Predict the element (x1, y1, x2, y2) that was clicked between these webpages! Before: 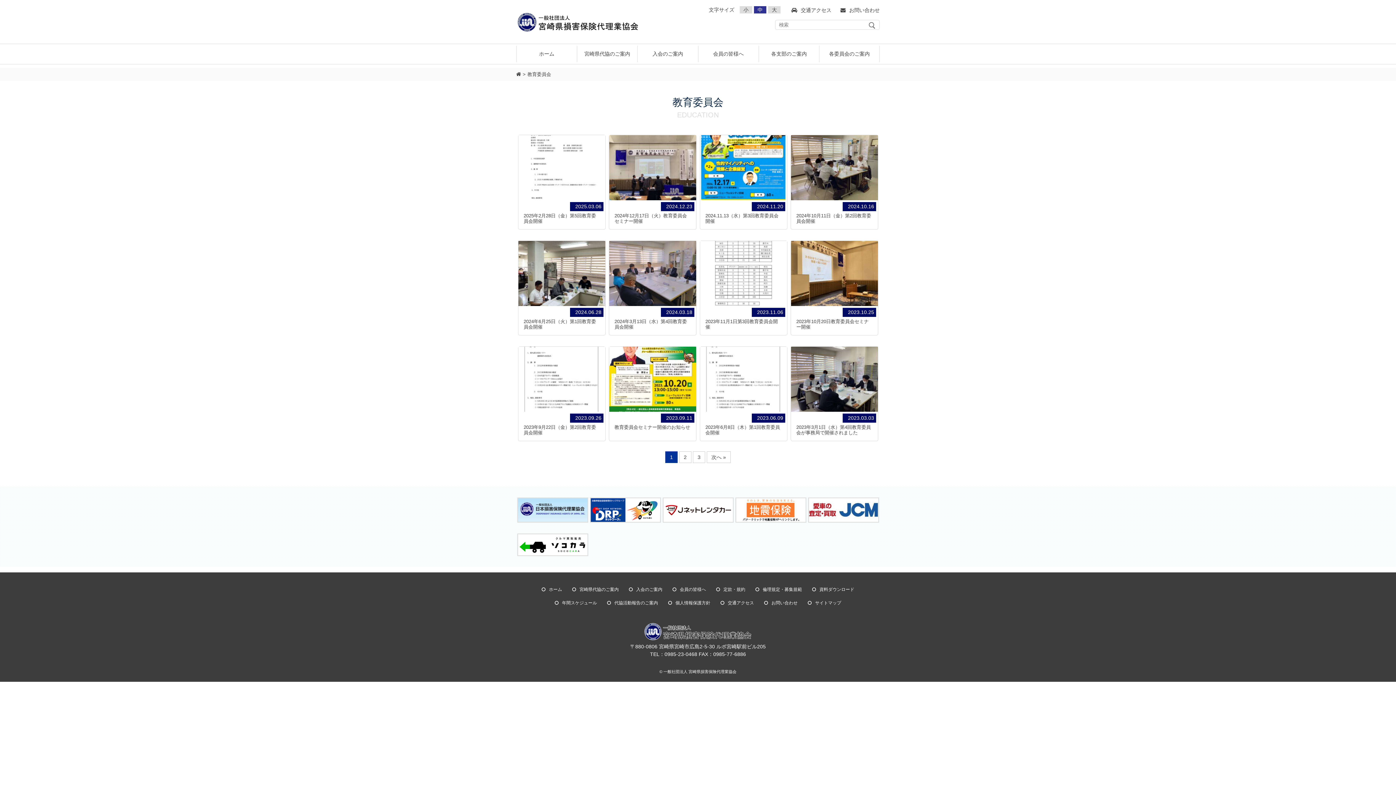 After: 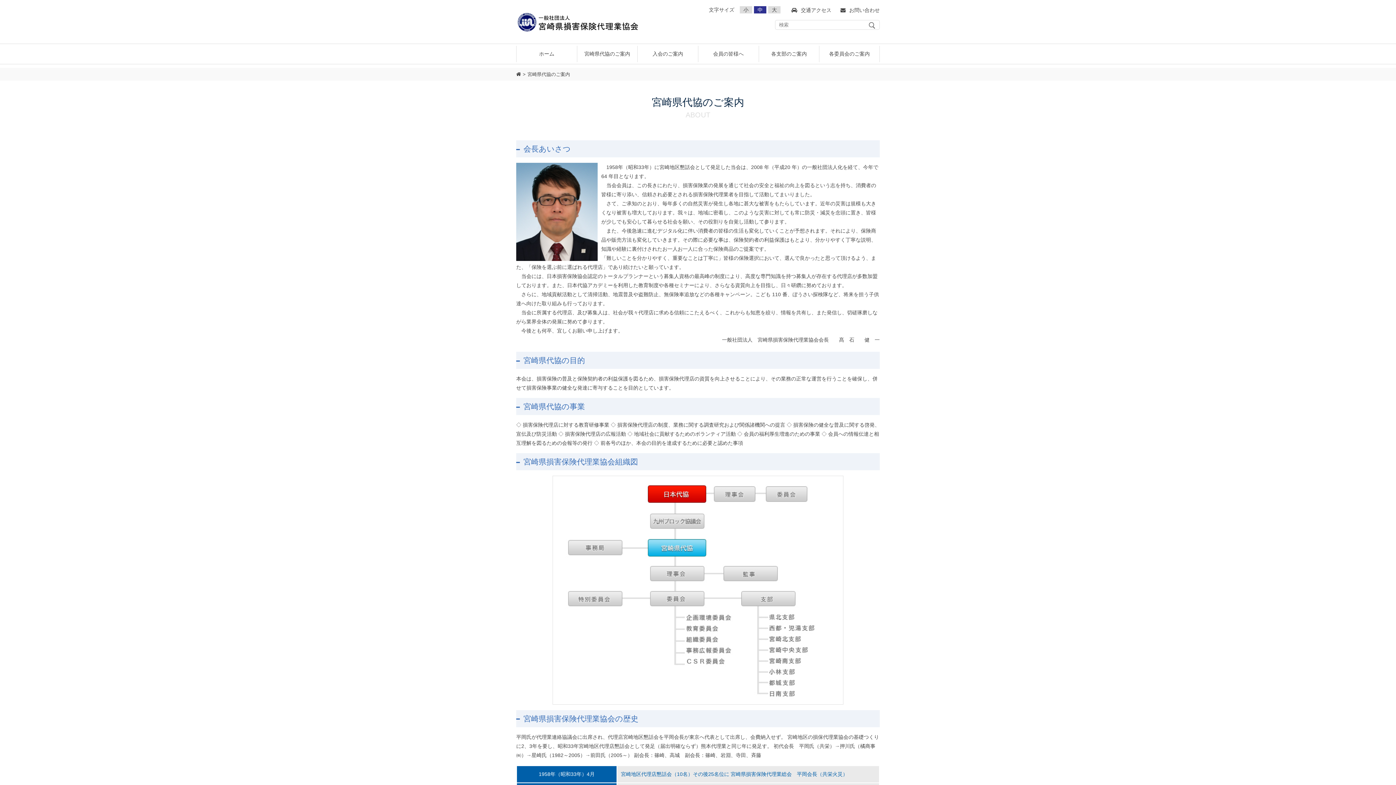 Action: label: 宮崎県代協のご案内 bbox: (577, 50, 637, 57)